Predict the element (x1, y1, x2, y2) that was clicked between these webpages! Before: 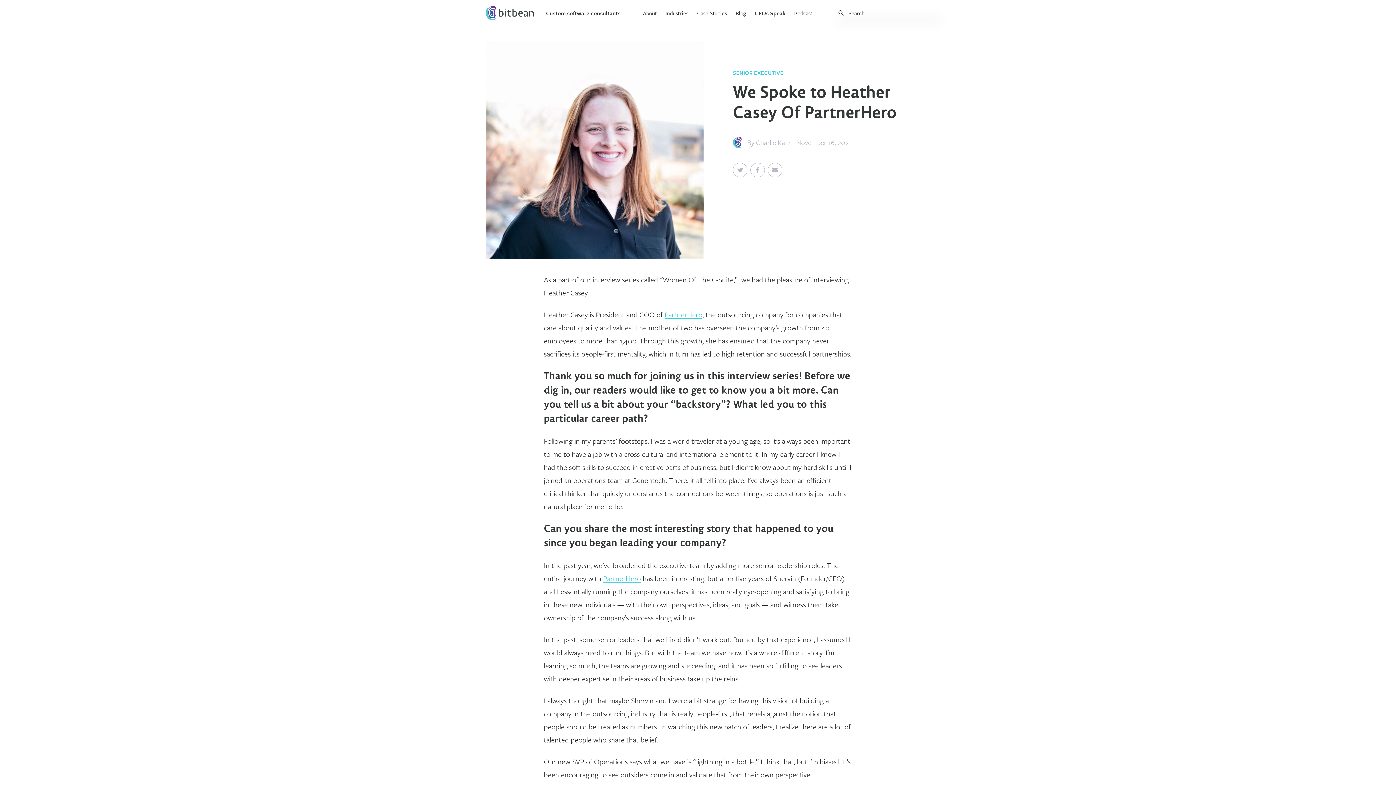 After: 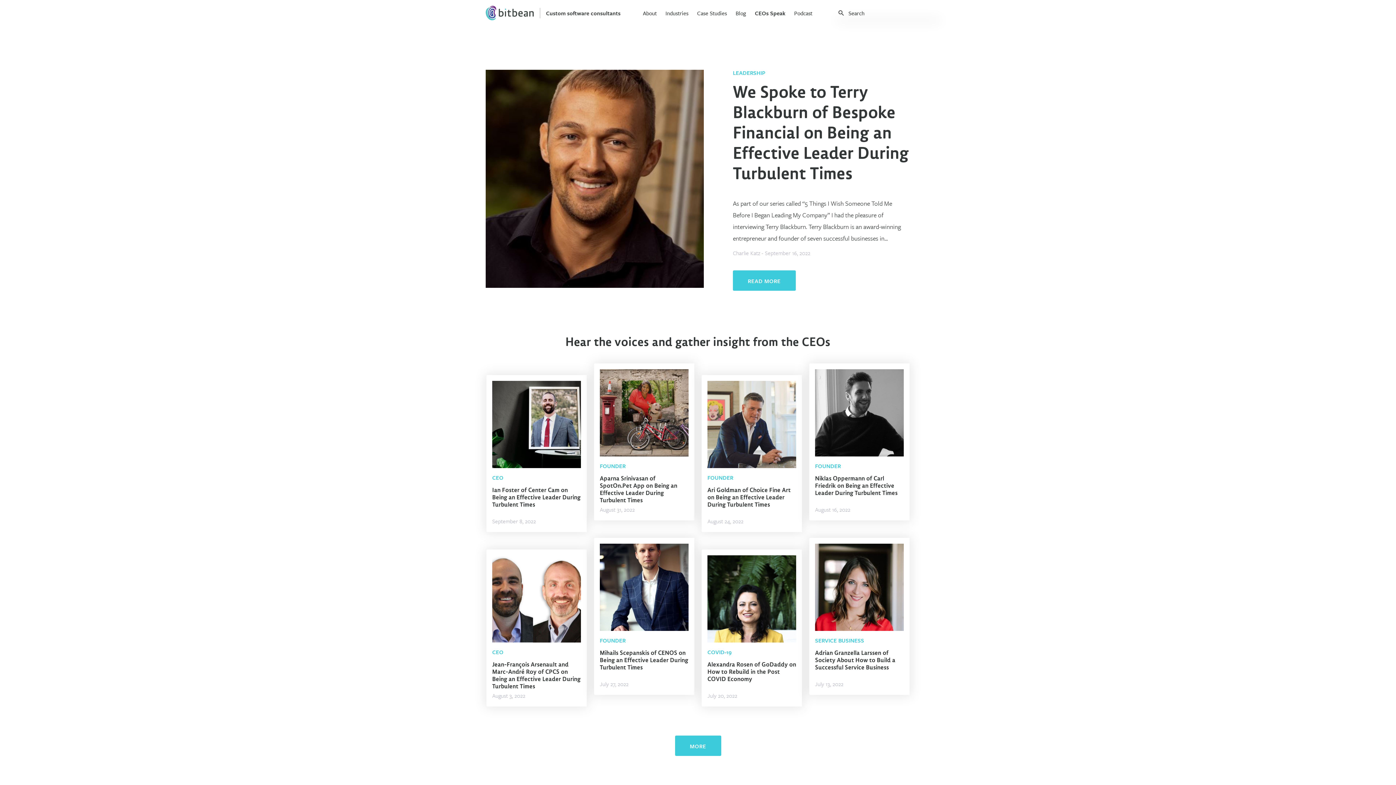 Action: bbox: (755, 9, 785, 17) label: CEOs Speak